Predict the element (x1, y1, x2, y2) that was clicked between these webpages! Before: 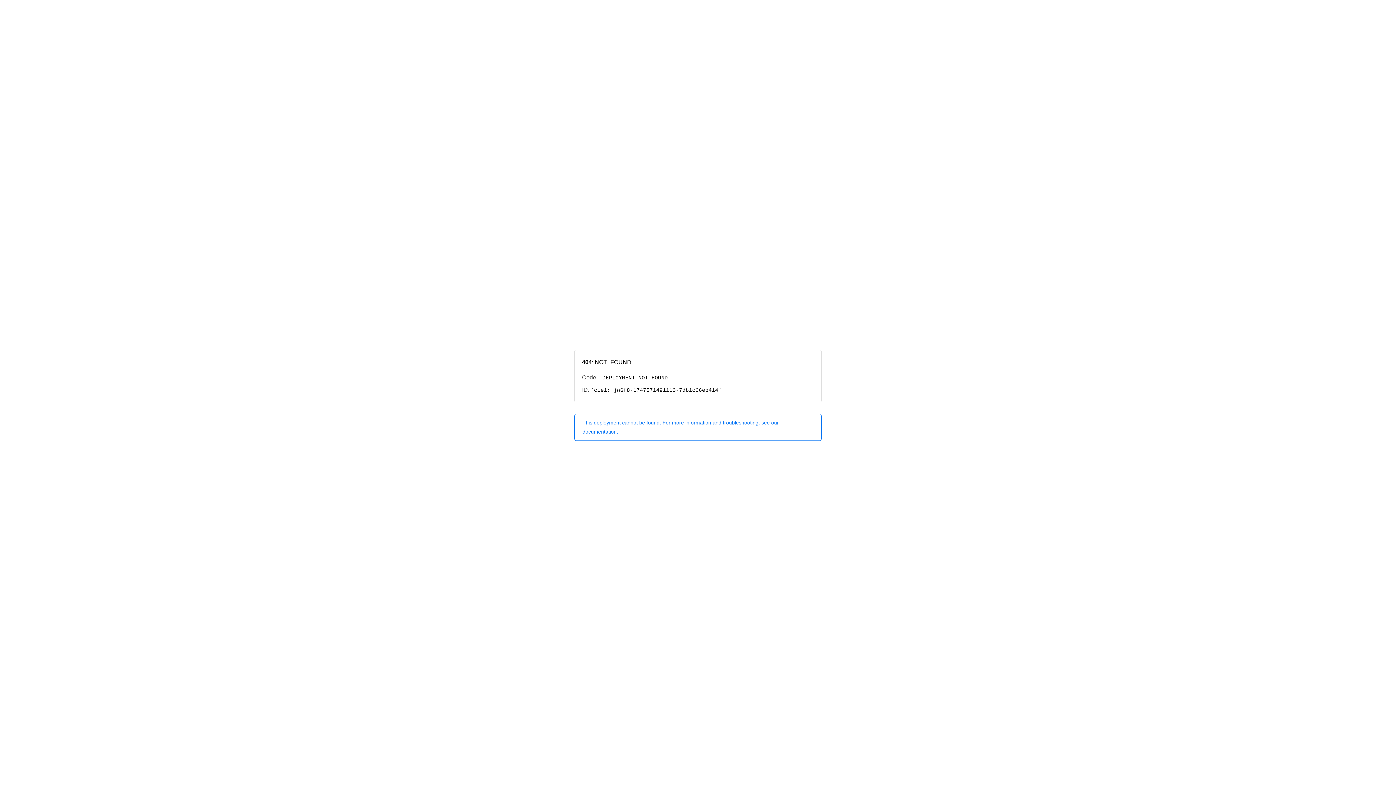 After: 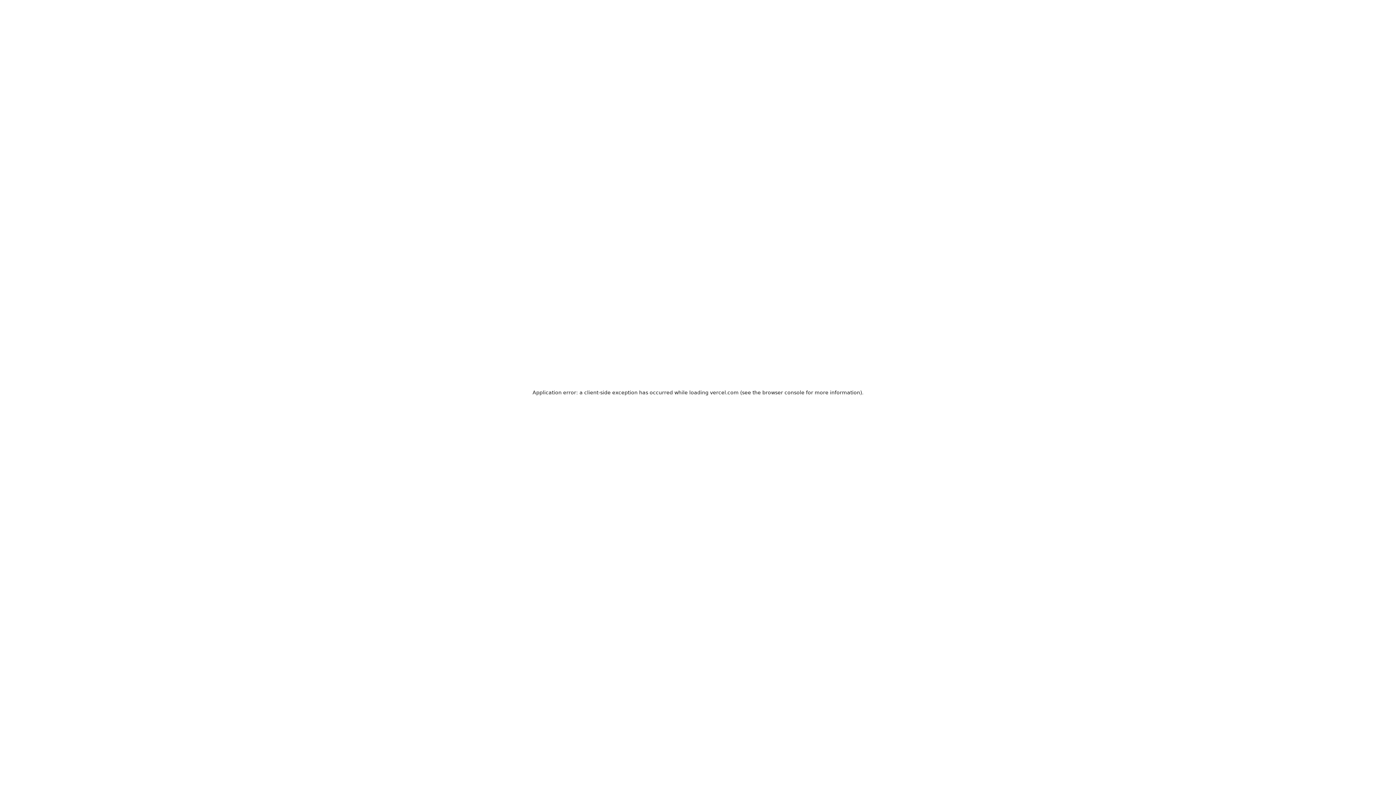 Action: bbox: (574, 414, 821, 440) label: This deployment cannot be found. For more information and troubleshooting, see our documentation.